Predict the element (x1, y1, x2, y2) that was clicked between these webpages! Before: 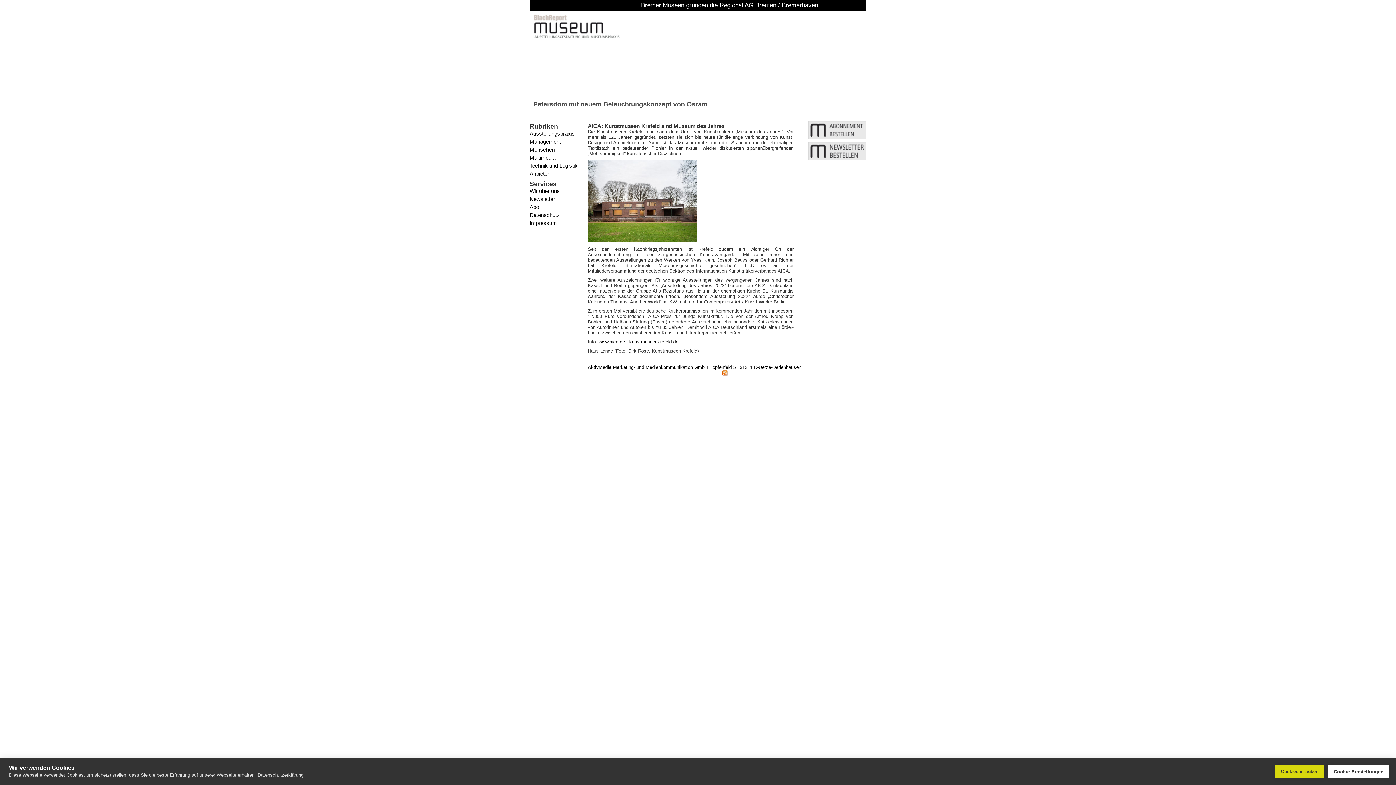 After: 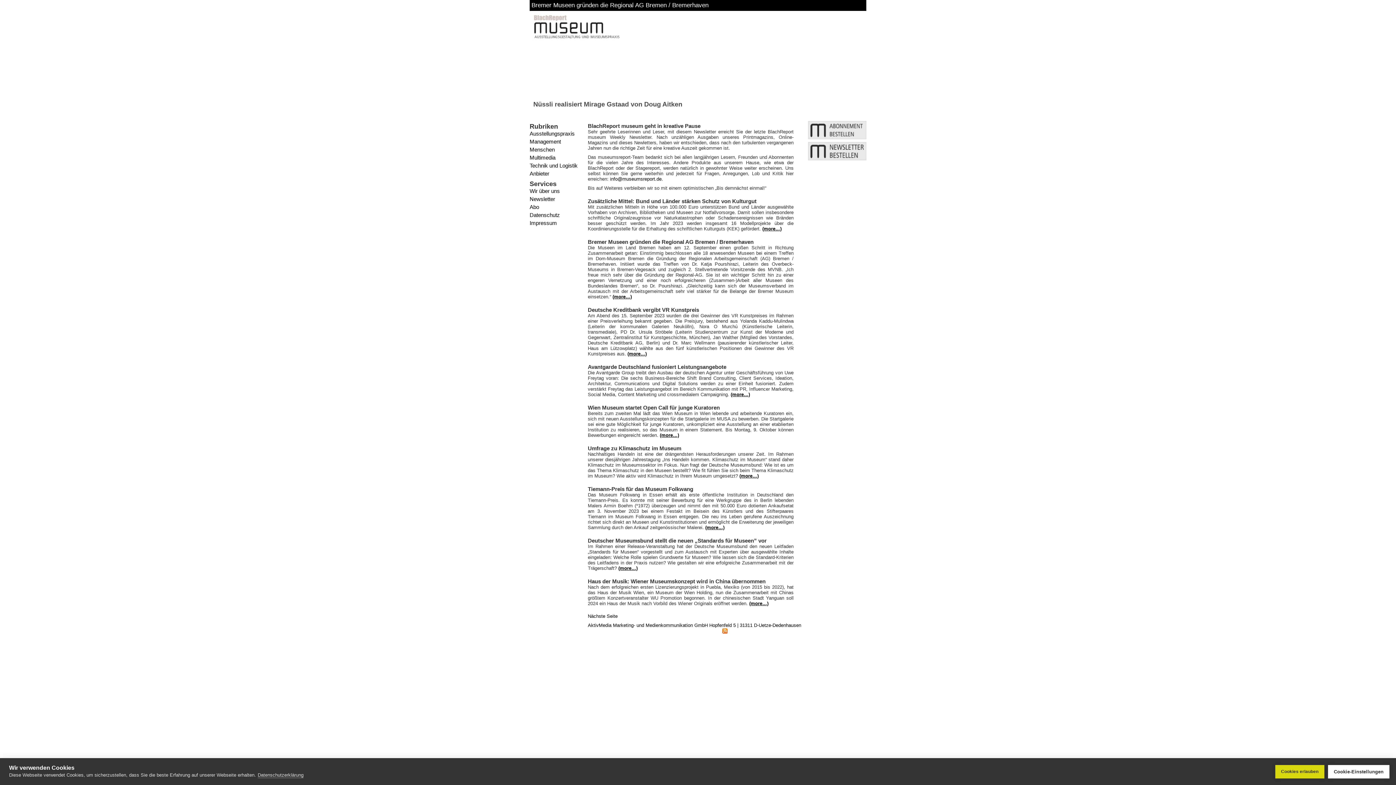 Action: label: Management bbox: (529, 138, 588, 144)